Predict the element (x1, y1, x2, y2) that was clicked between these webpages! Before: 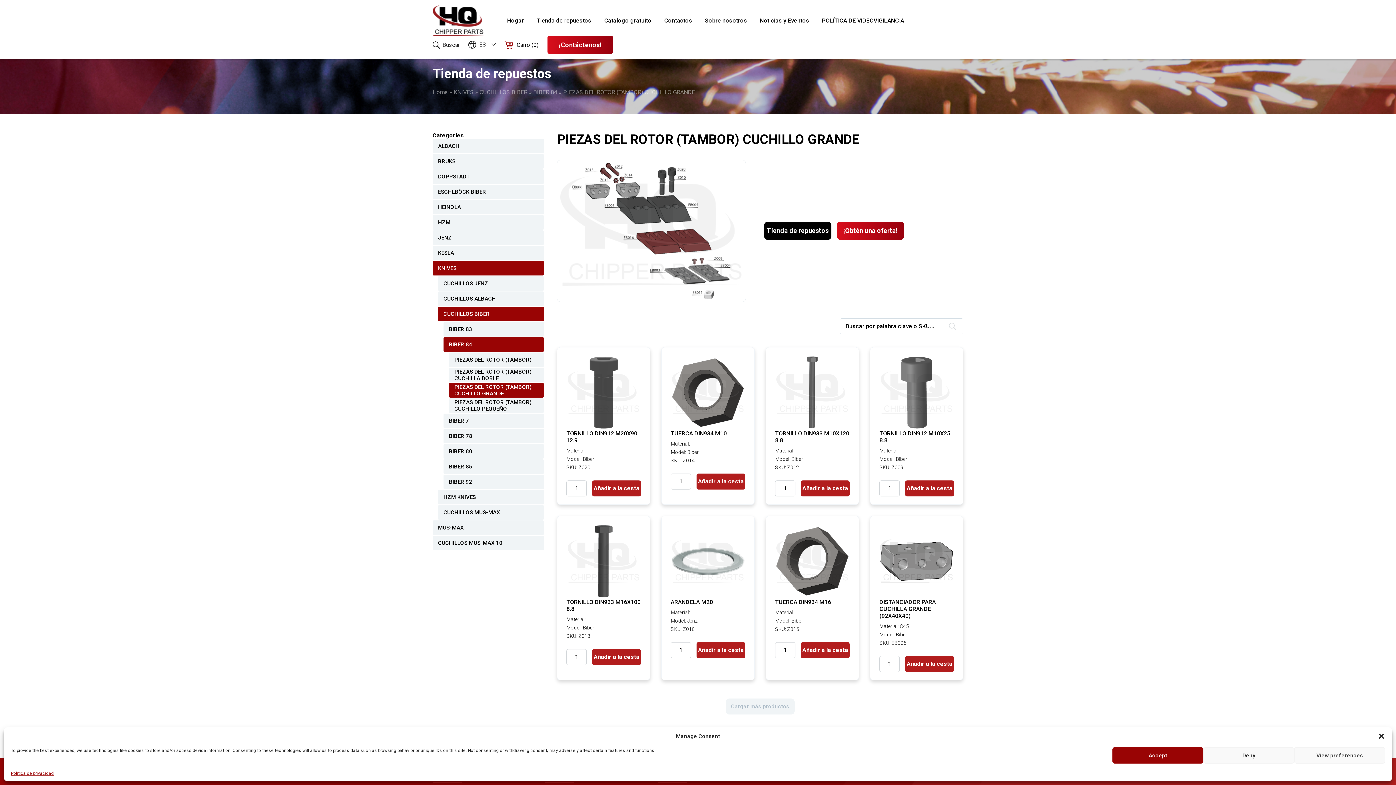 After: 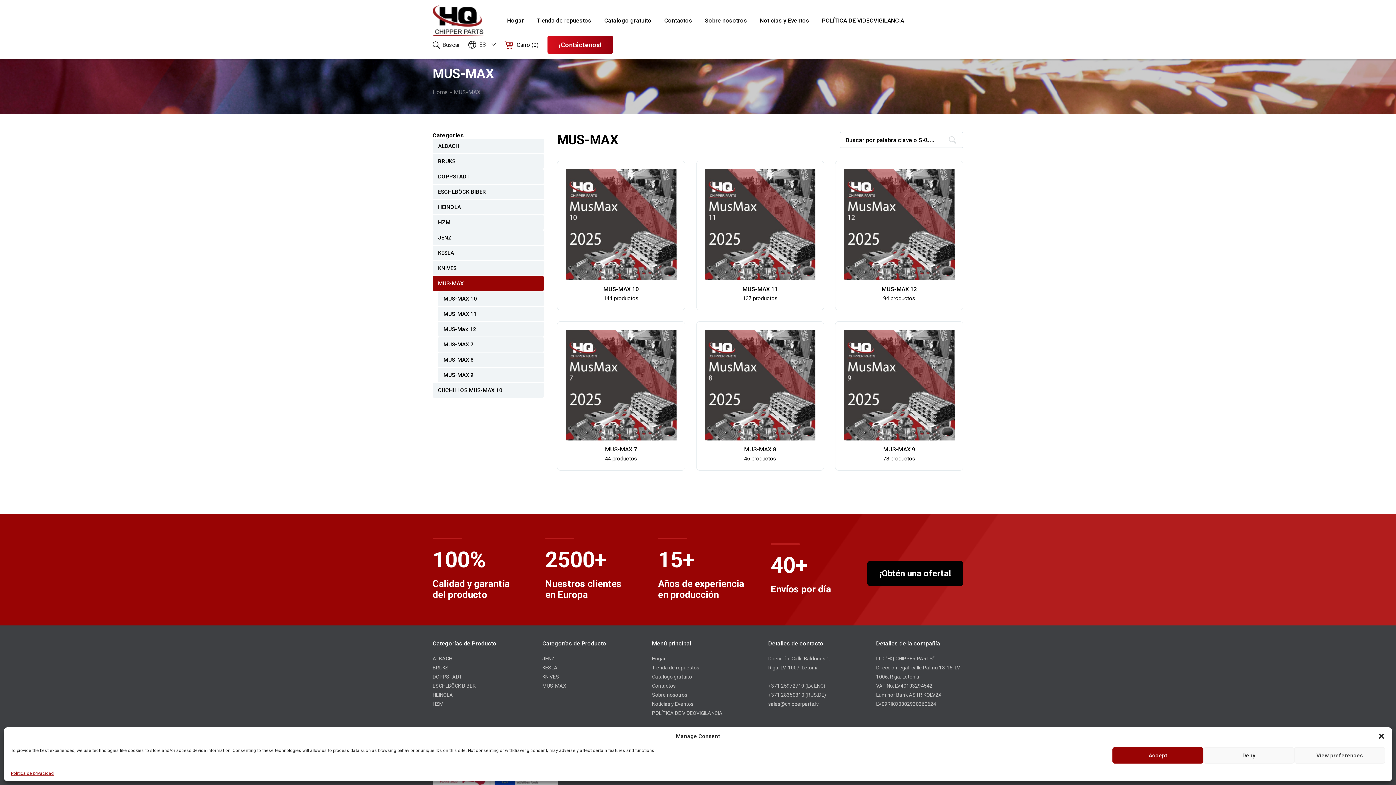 Action: label: MUS-MAX bbox: (432, 520, 544, 535)